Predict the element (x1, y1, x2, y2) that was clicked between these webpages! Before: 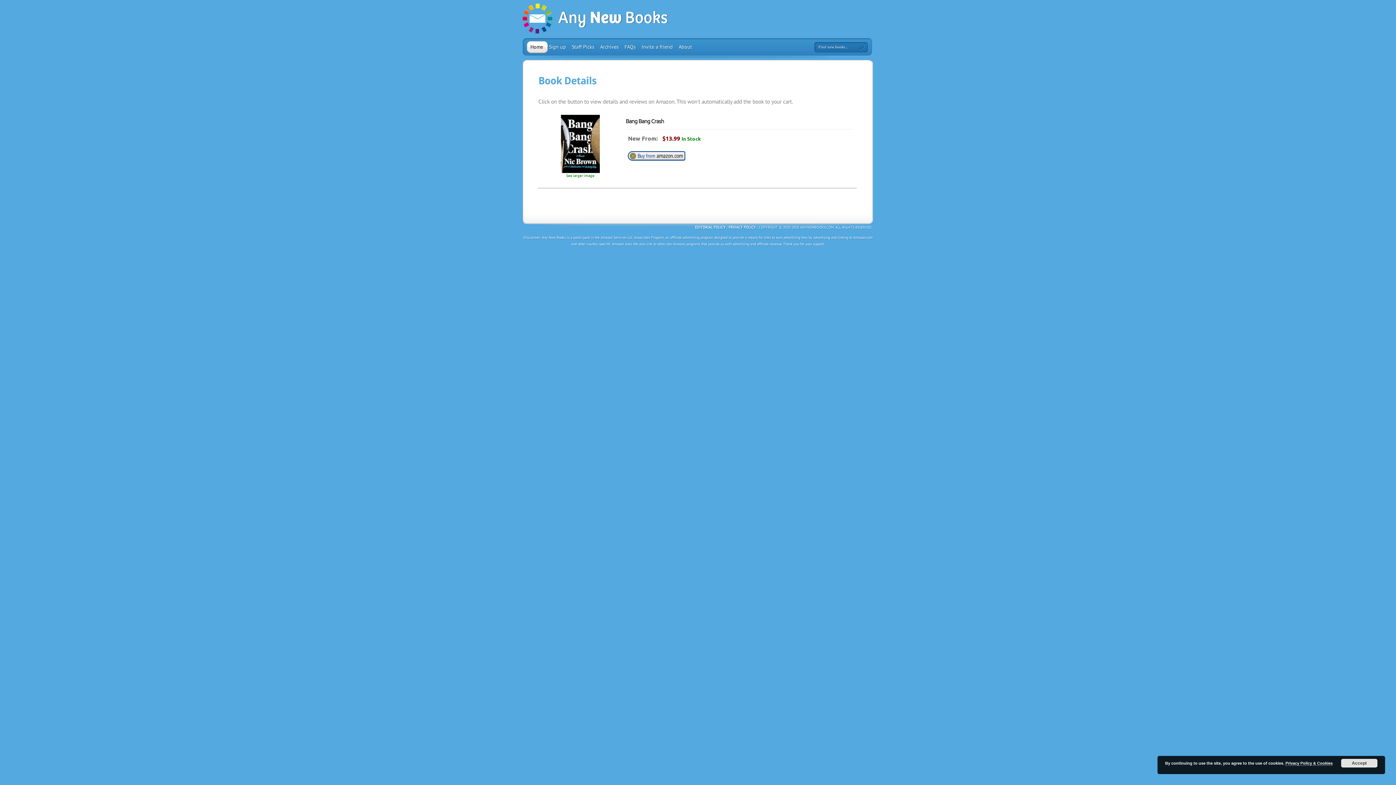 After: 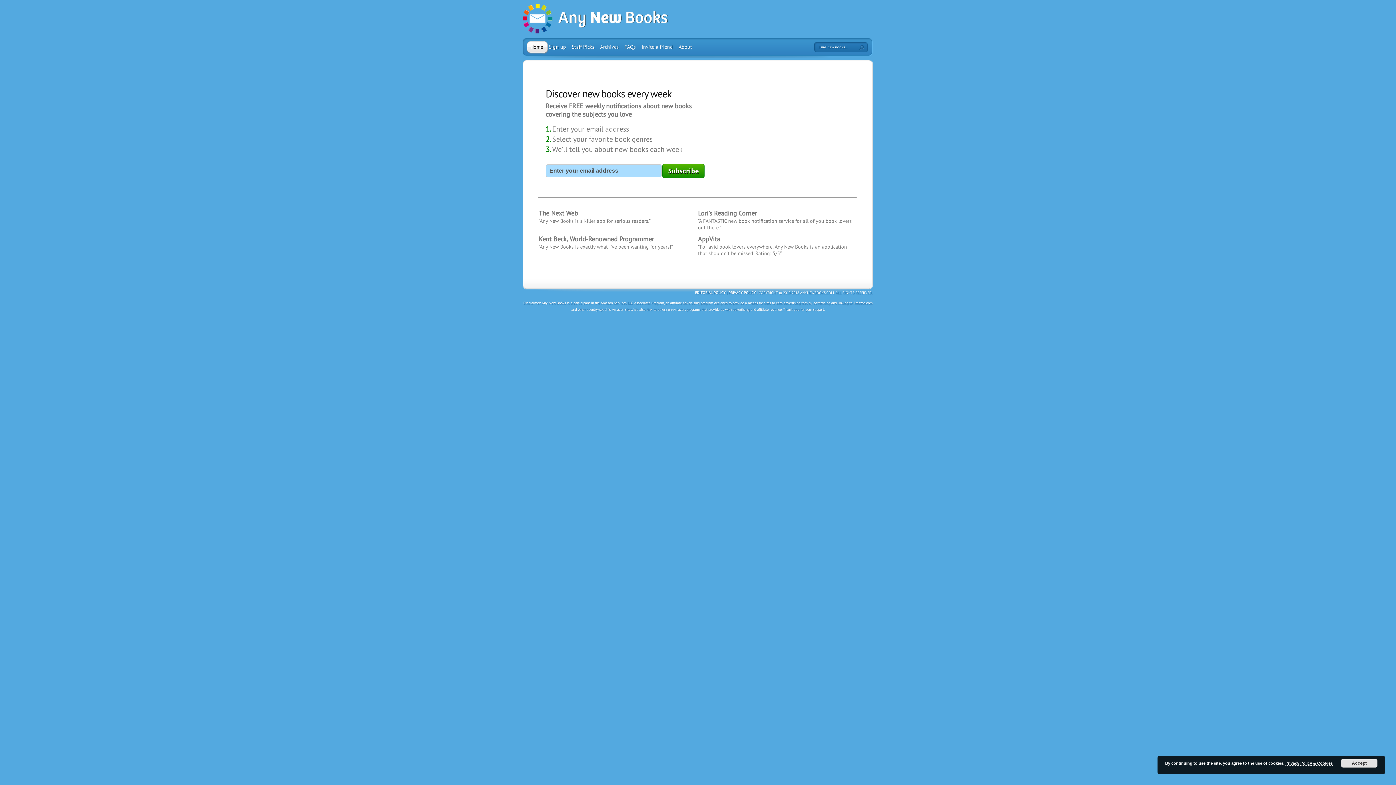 Action: bbox: (526, 41, 543, 52) label: Home